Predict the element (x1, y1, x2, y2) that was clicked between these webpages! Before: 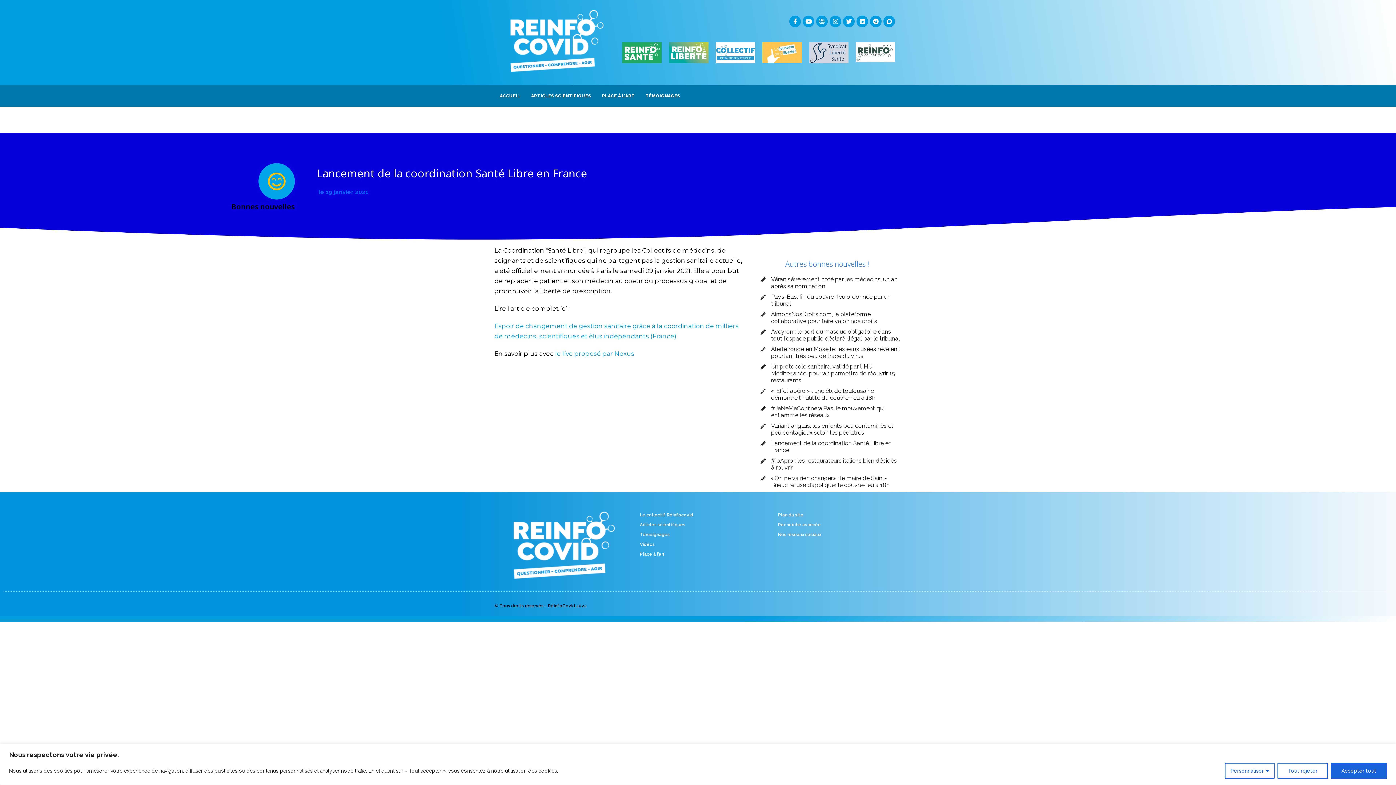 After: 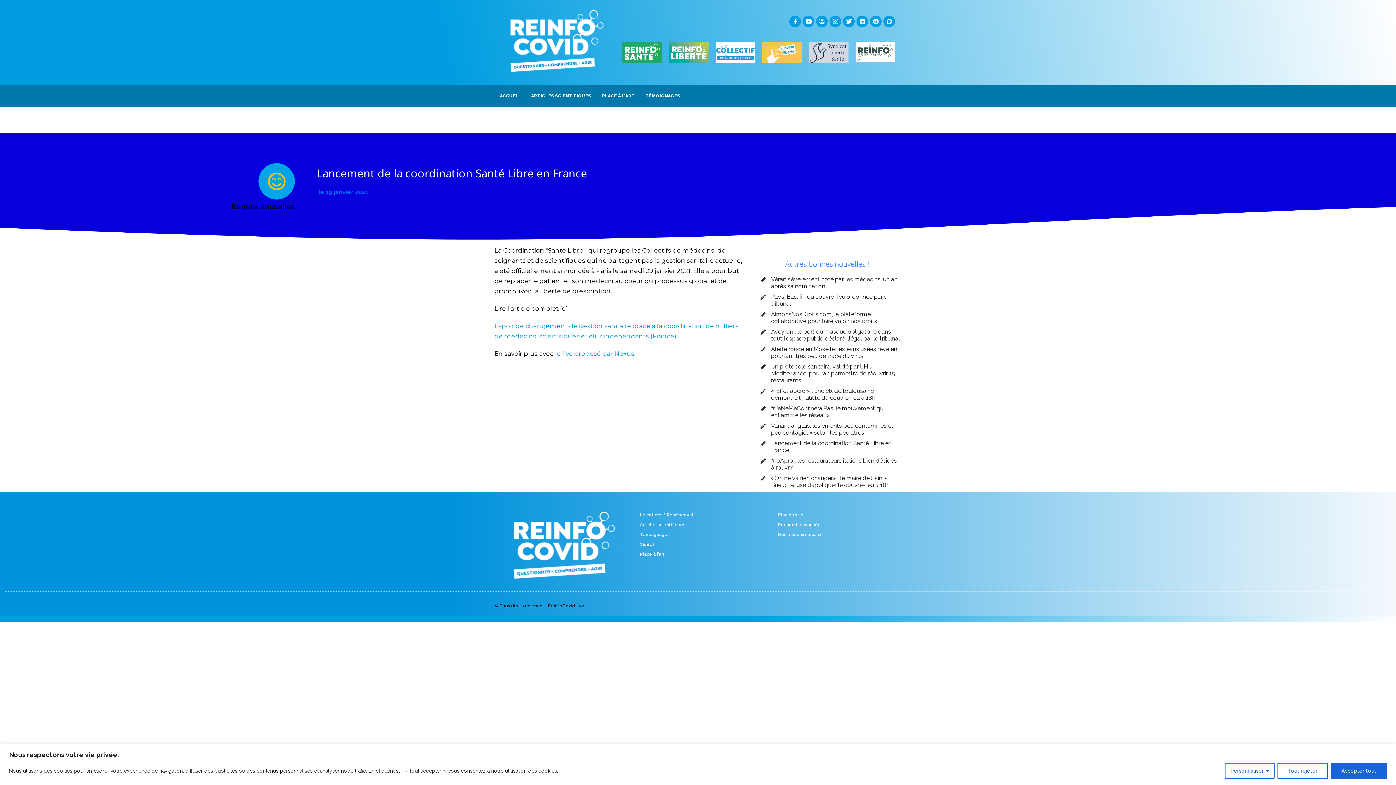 Action: bbox: (715, 42, 755, 63)